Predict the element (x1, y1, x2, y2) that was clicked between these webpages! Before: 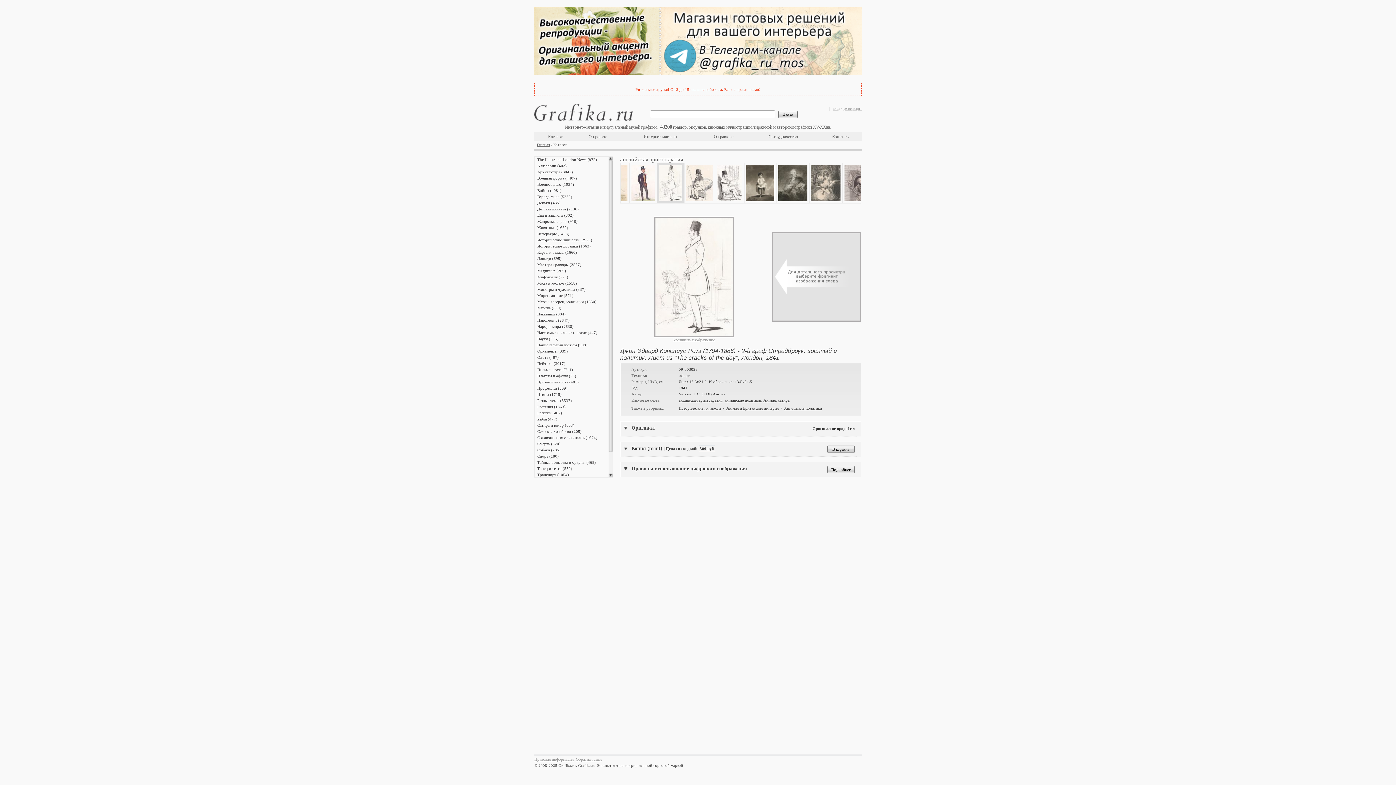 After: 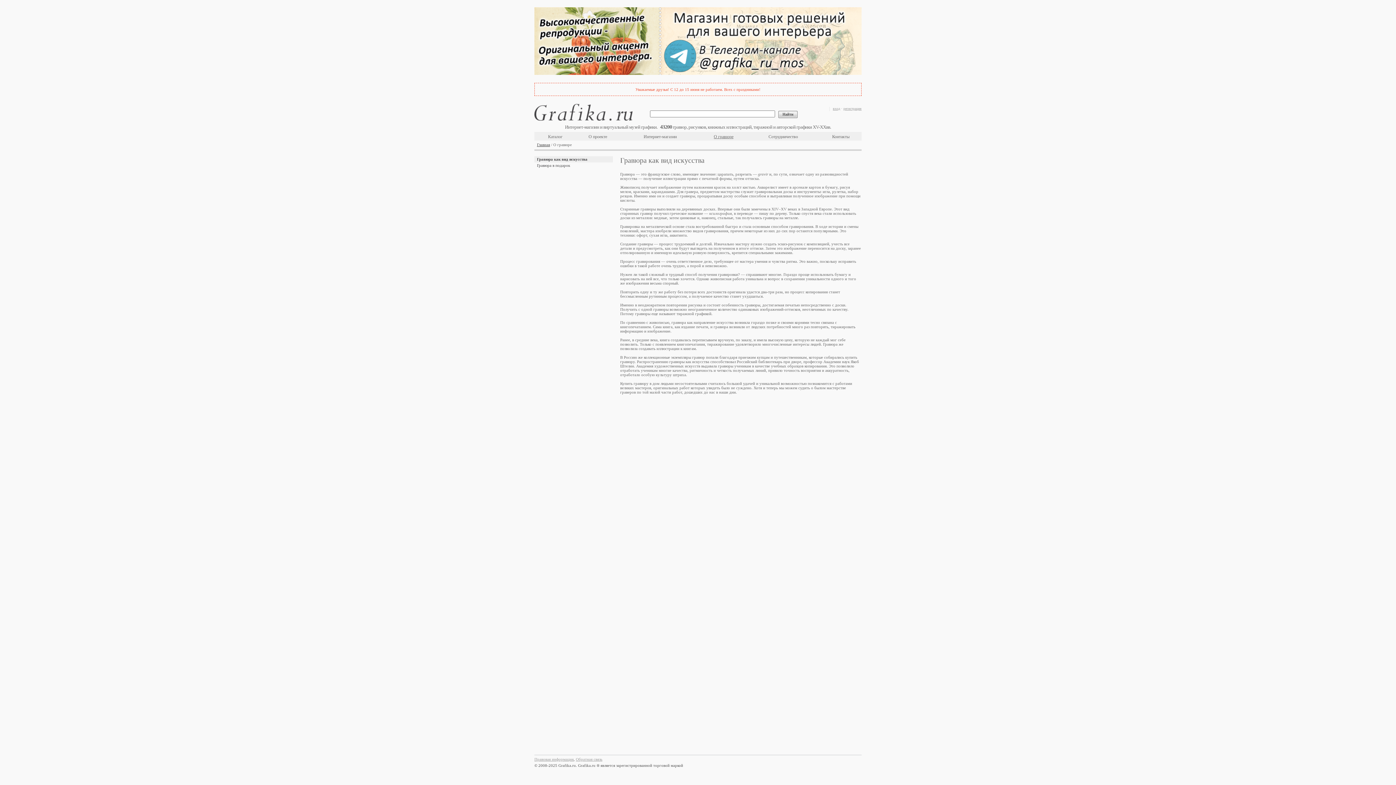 Action: bbox: (714, 134, 733, 139) label: О гравюре